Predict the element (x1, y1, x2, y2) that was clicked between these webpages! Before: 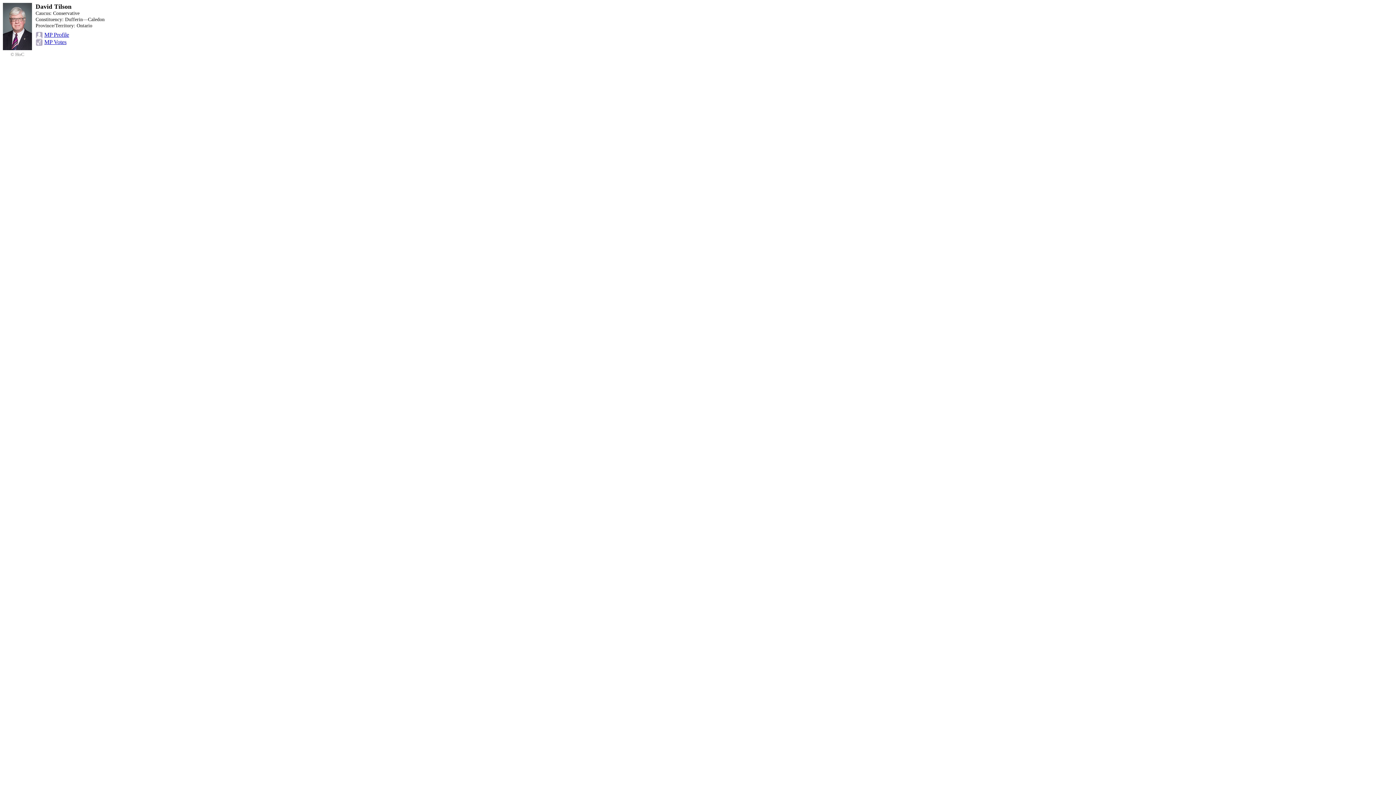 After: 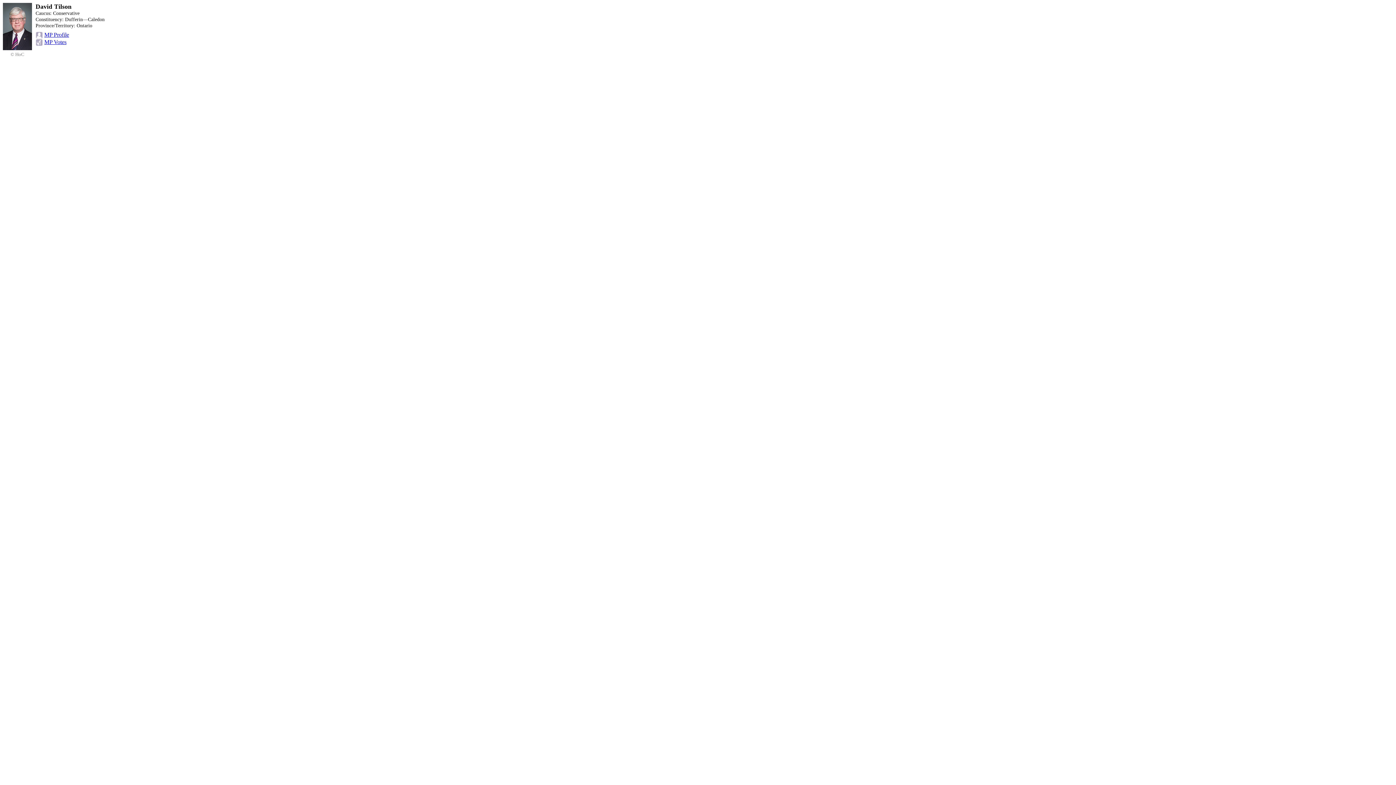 Action: label: MP Profile bbox: (44, 31, 69, 37)